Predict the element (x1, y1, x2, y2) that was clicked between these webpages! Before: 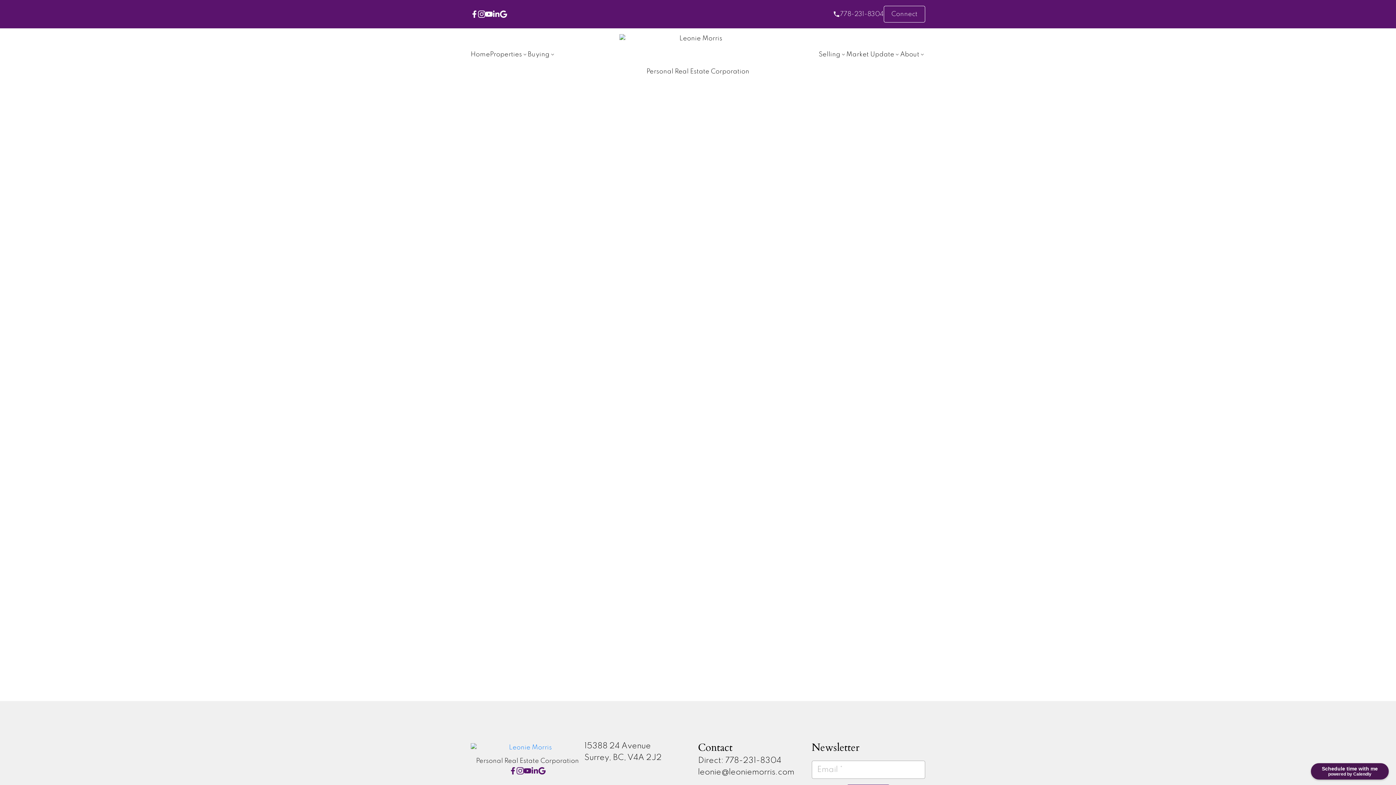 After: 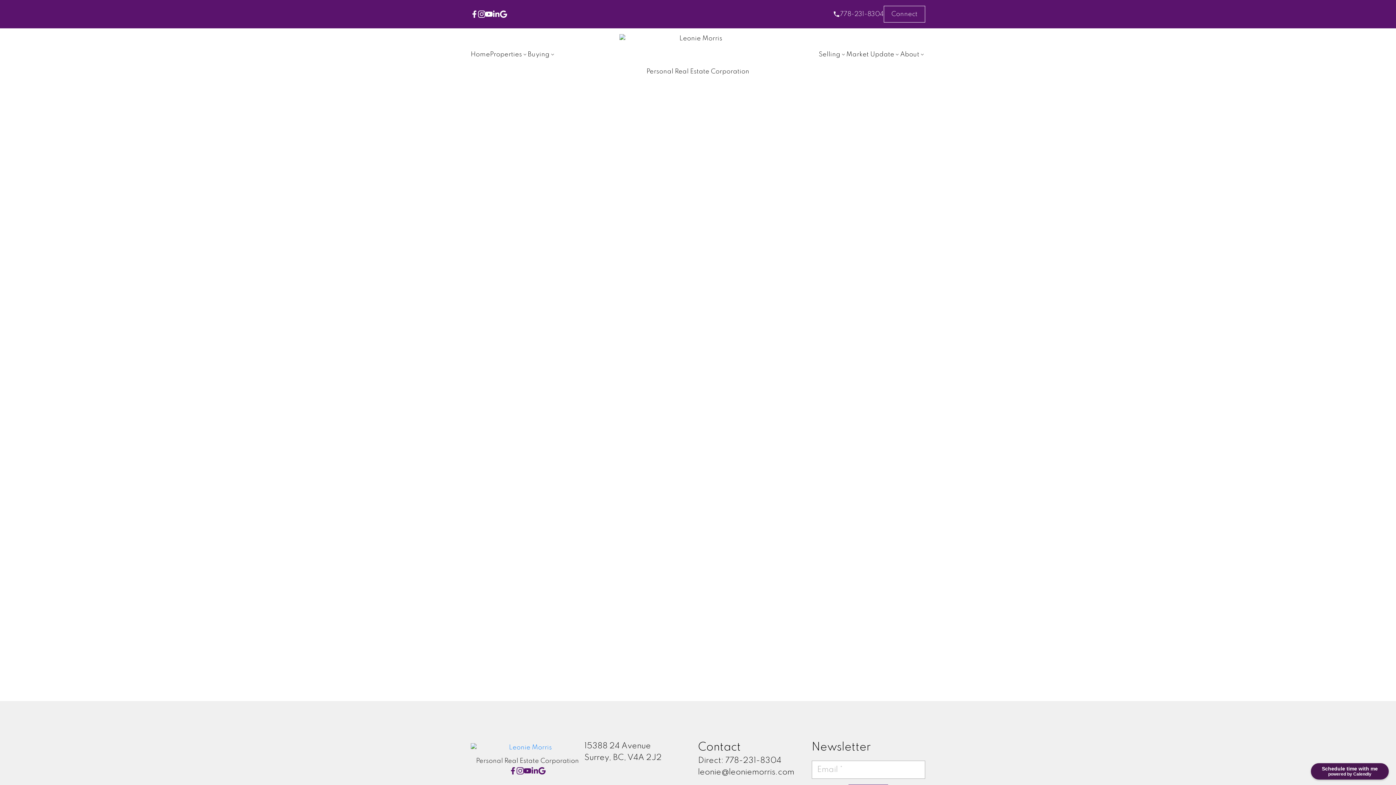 Action: label: August 2017 bbox: (818, 492, 856, 498)